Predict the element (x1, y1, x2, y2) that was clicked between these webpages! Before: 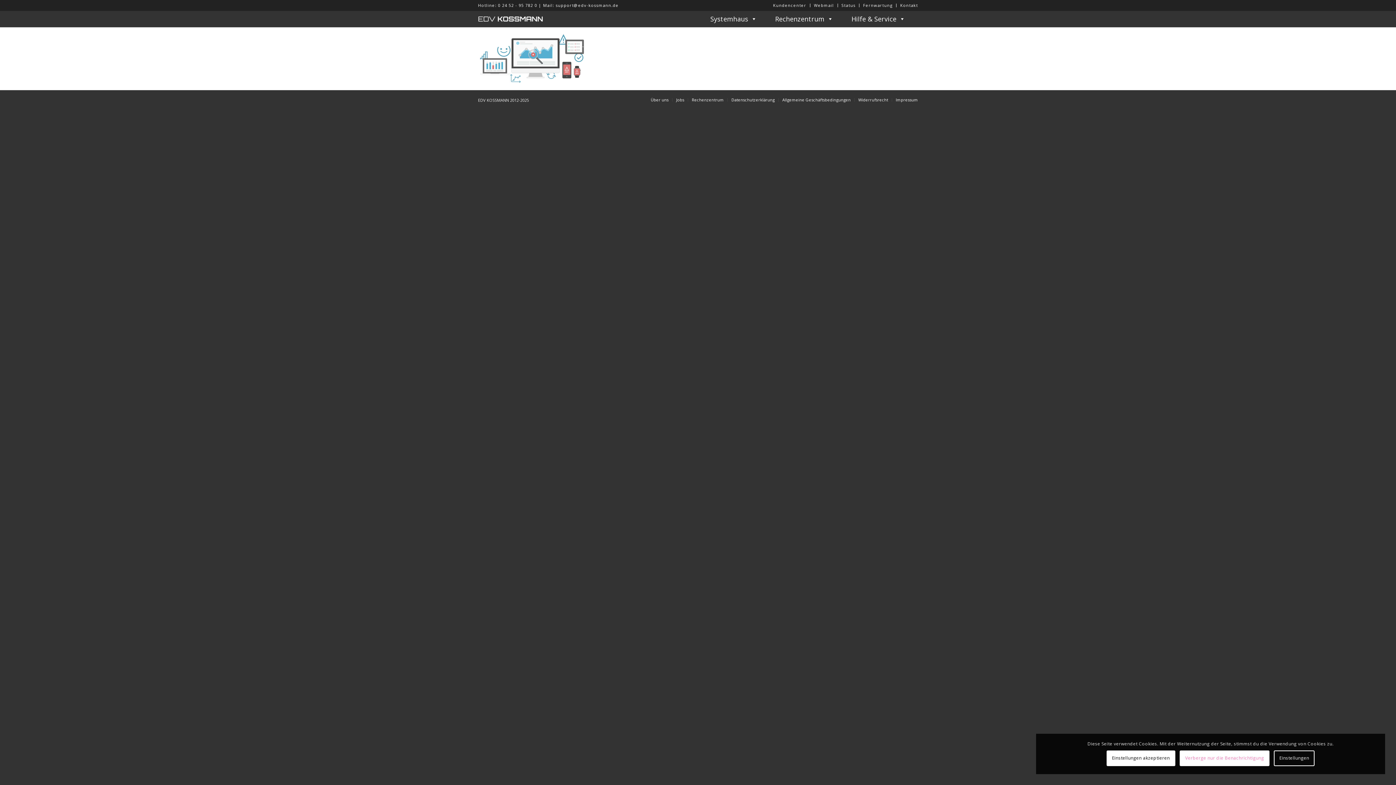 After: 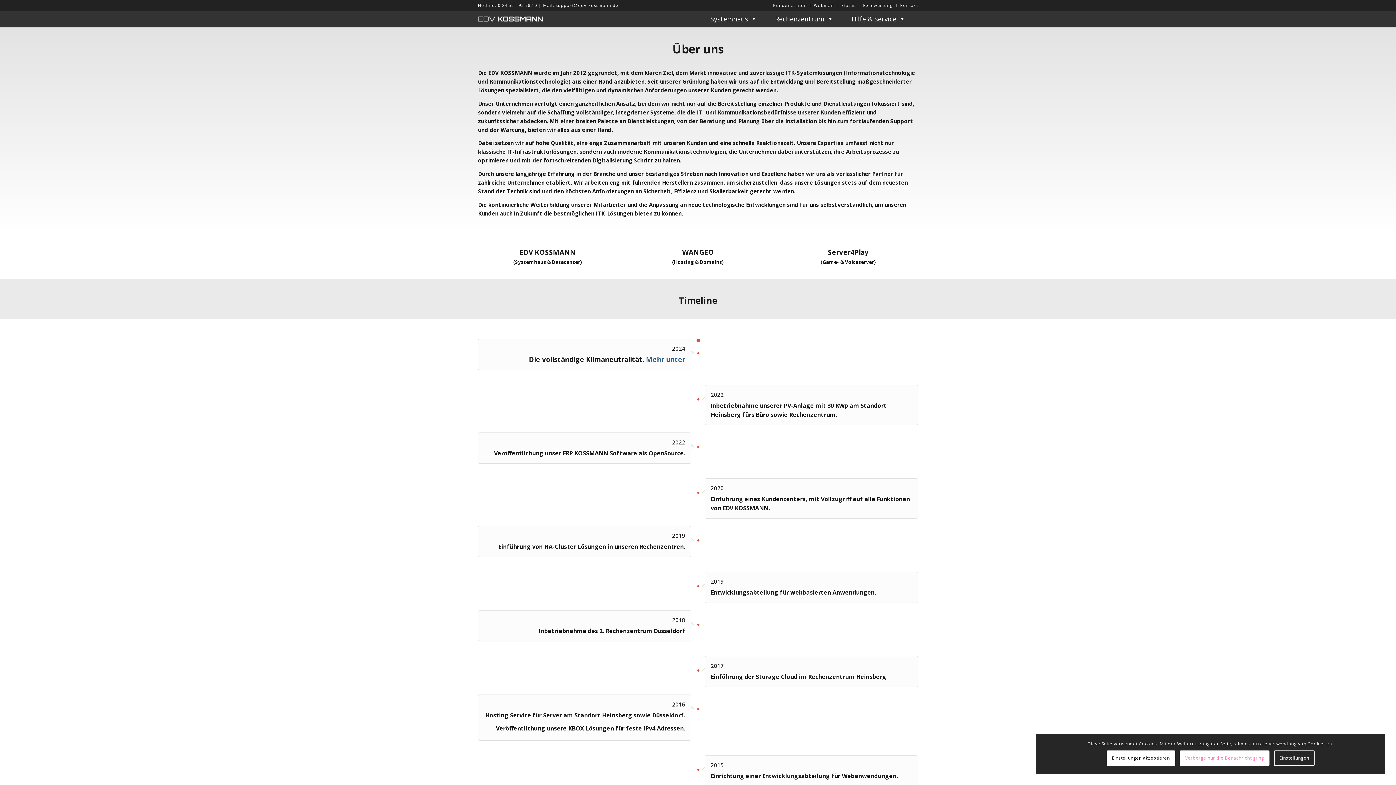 Action: bbox: (650, 97, 668, 102) label: Über uns